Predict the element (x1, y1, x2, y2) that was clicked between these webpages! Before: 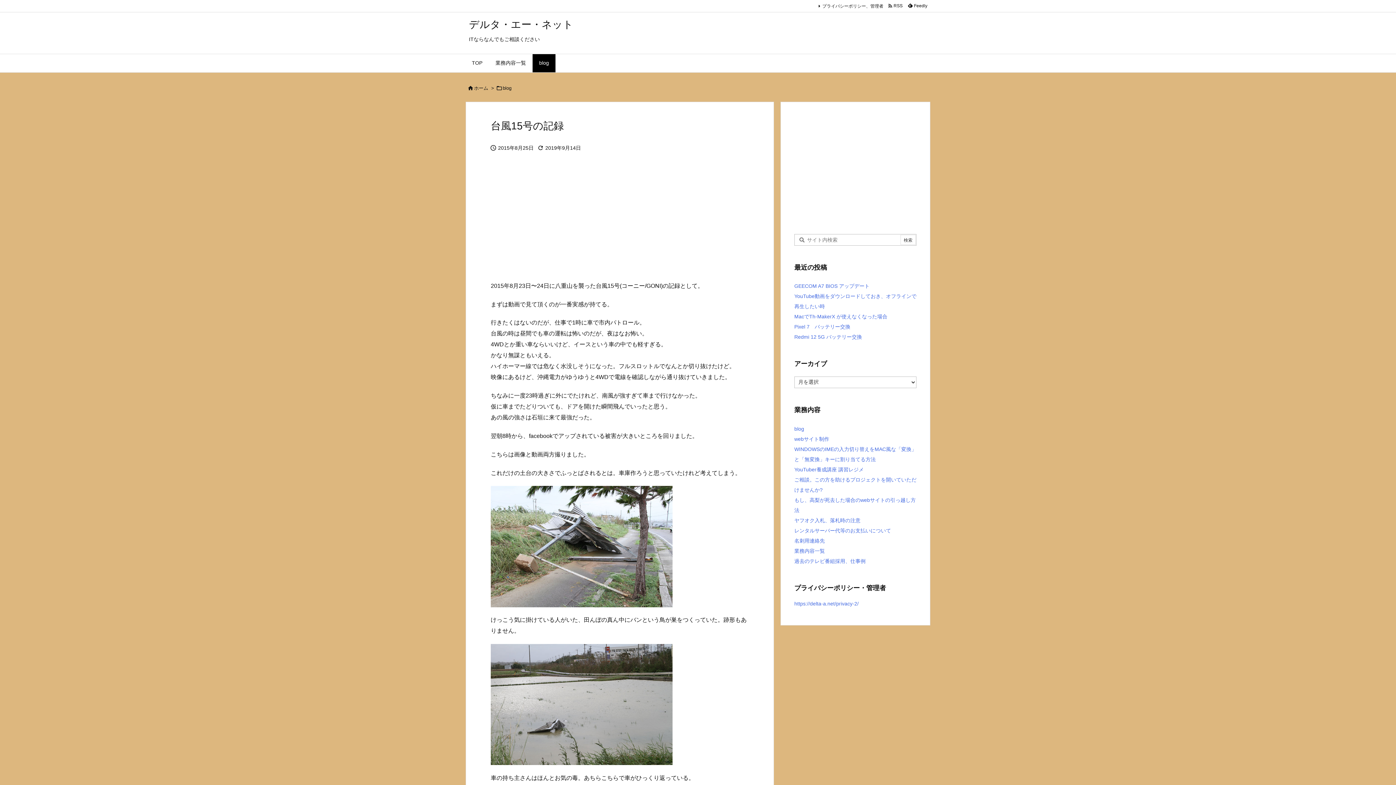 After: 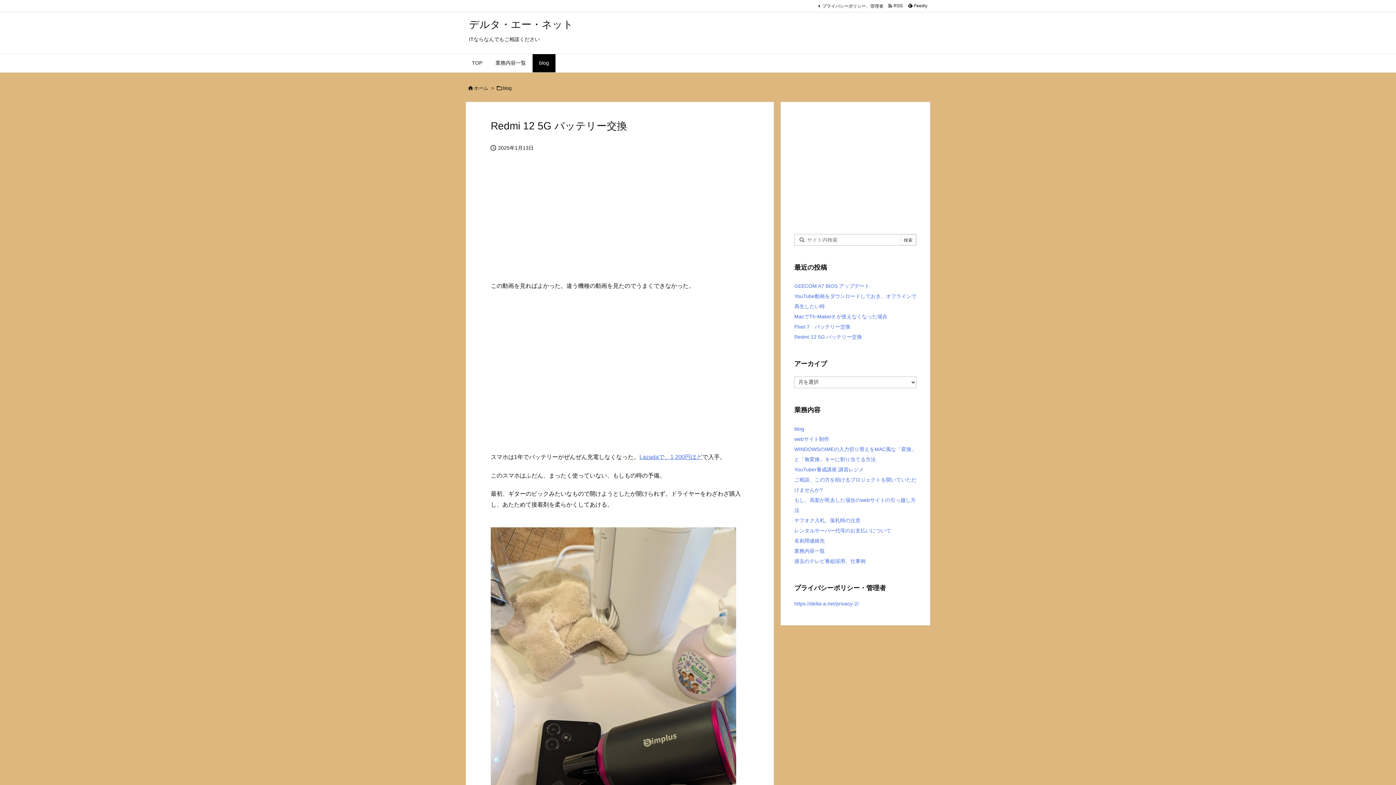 Action: label: Redmi 12 5G バッテリー交換 bbox: (794, 334, 862, 340)